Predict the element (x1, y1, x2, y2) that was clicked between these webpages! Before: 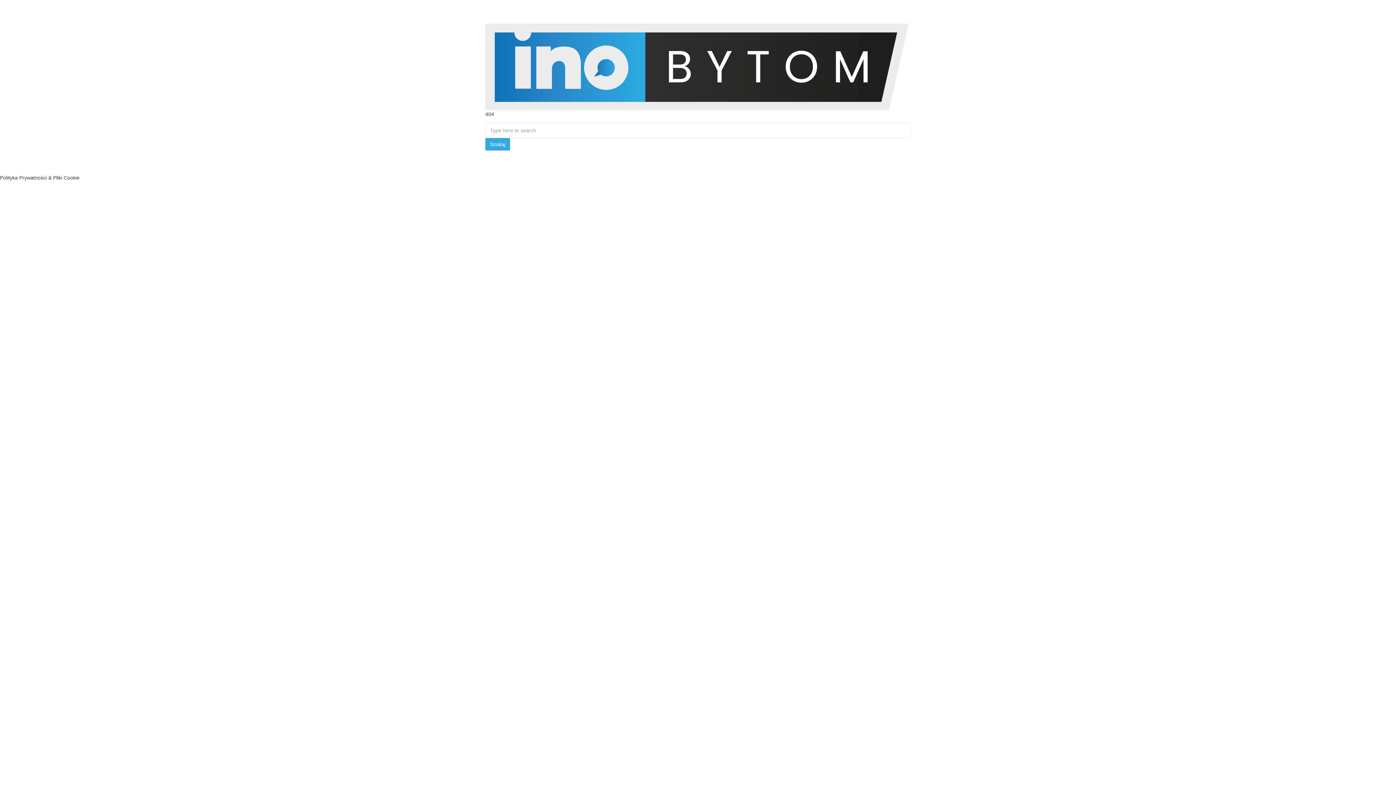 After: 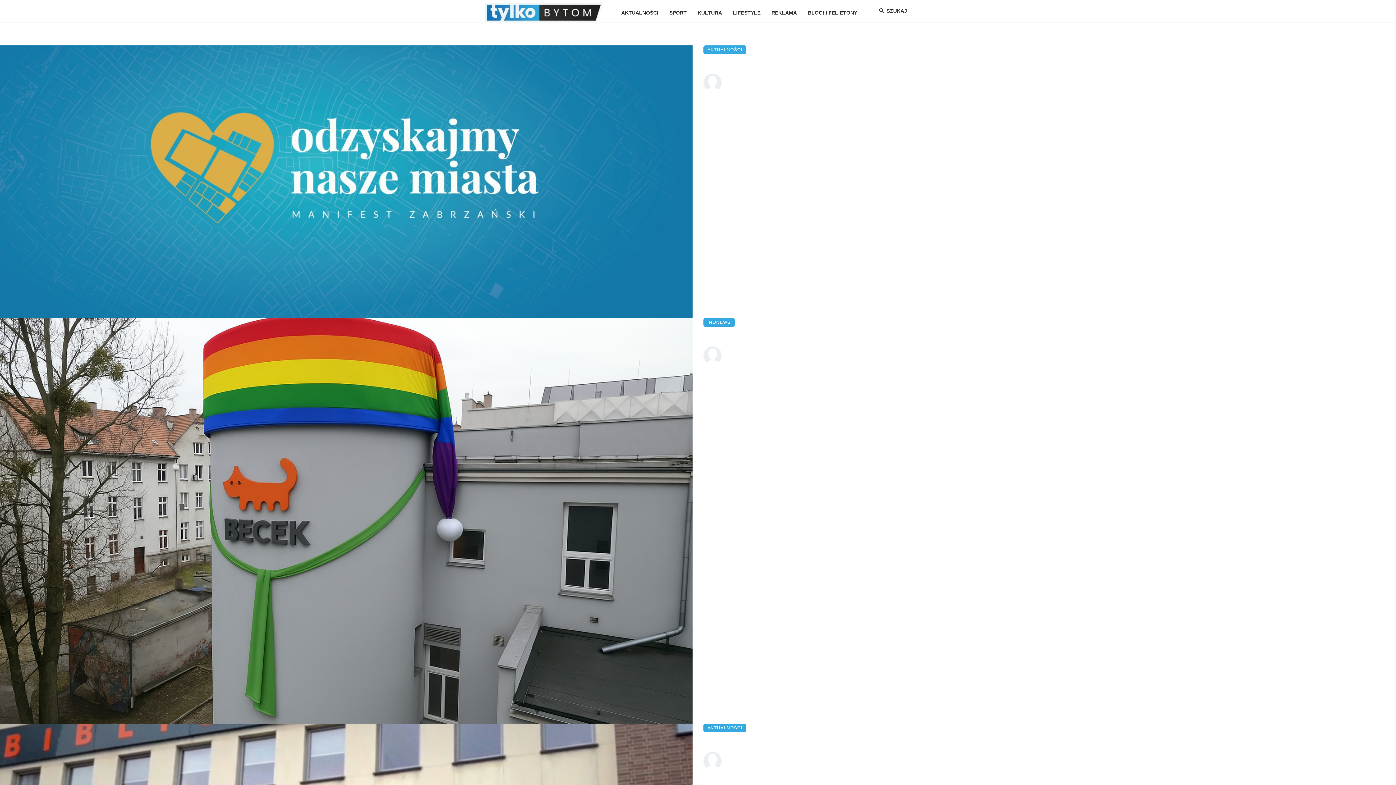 Action: bbox: (485, 63, 910, 69)